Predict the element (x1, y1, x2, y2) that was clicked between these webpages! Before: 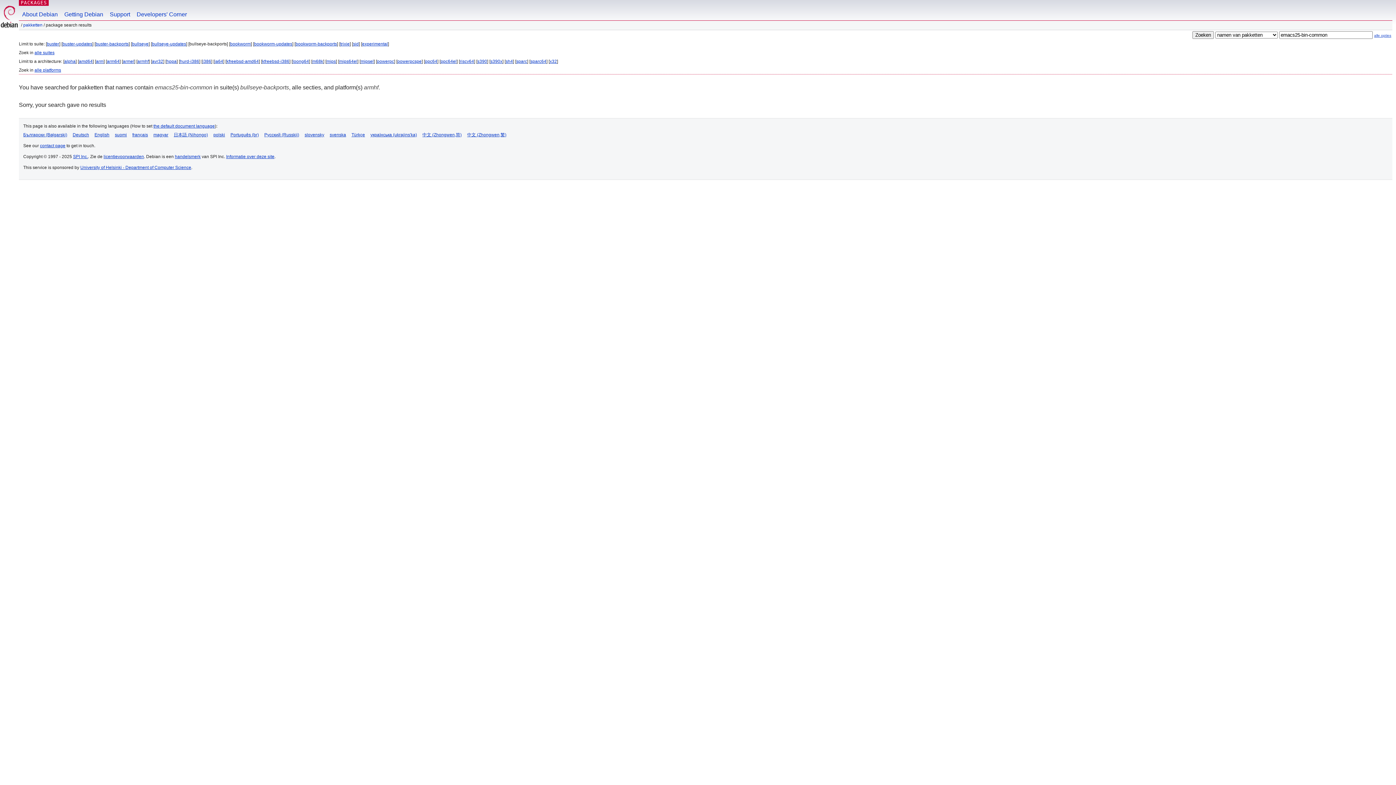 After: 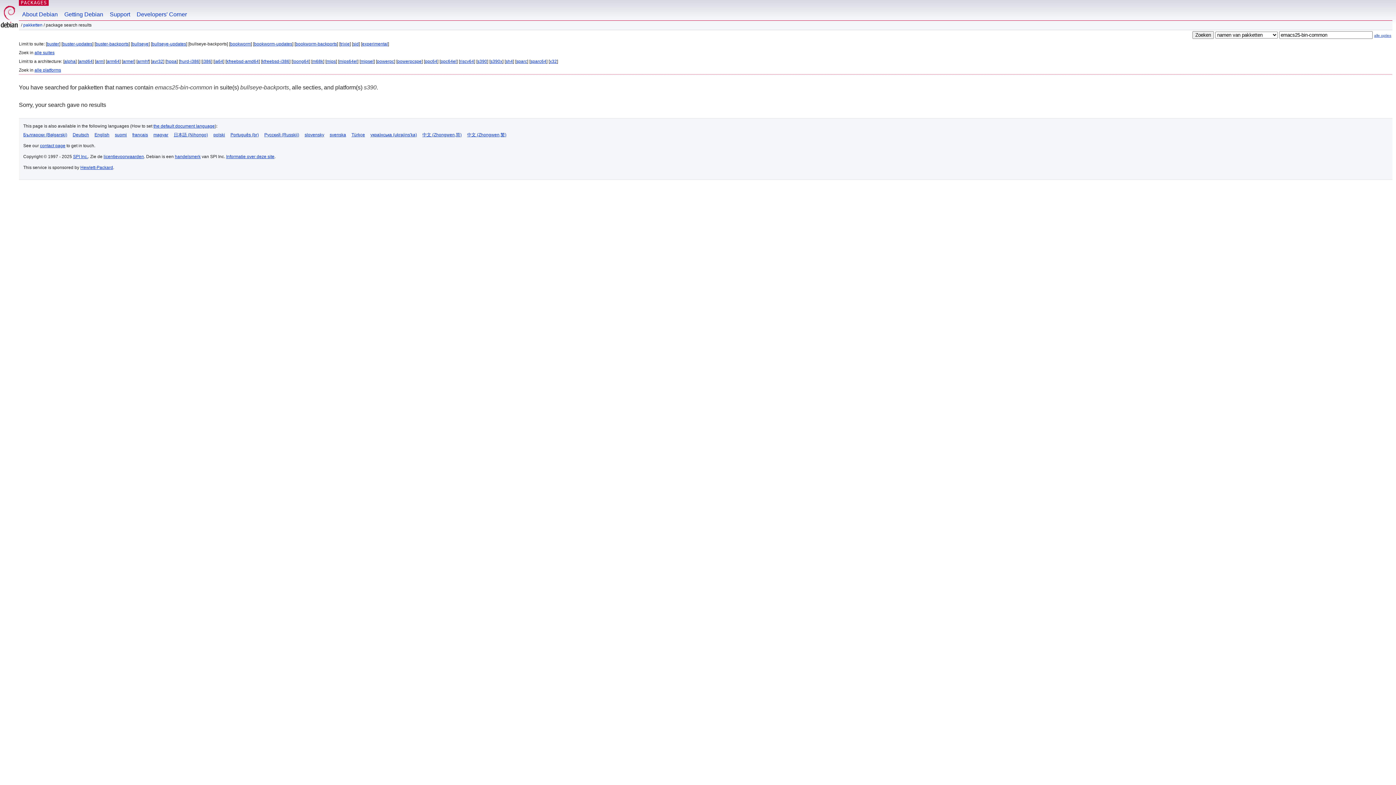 Action: label: s390 bbox: (477, 58, 487, 64)